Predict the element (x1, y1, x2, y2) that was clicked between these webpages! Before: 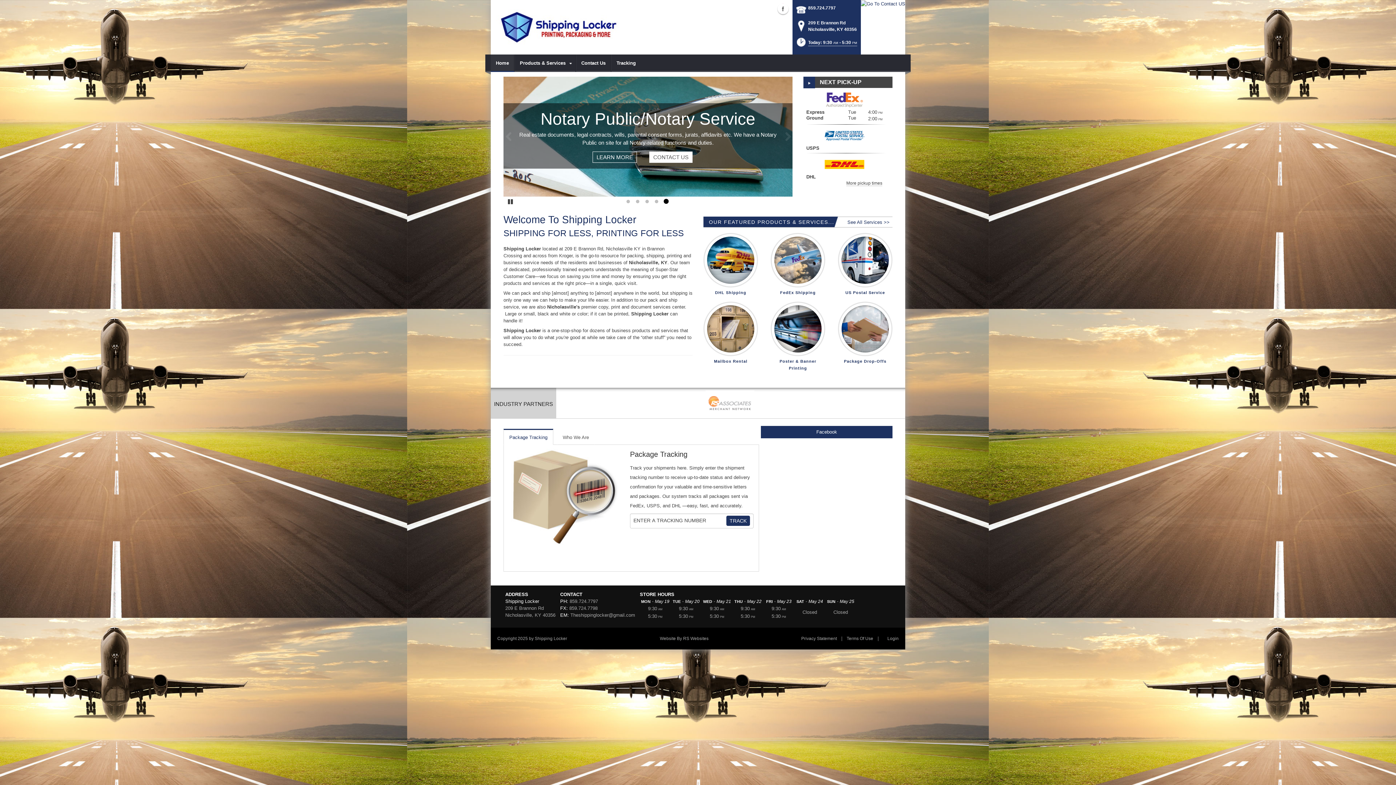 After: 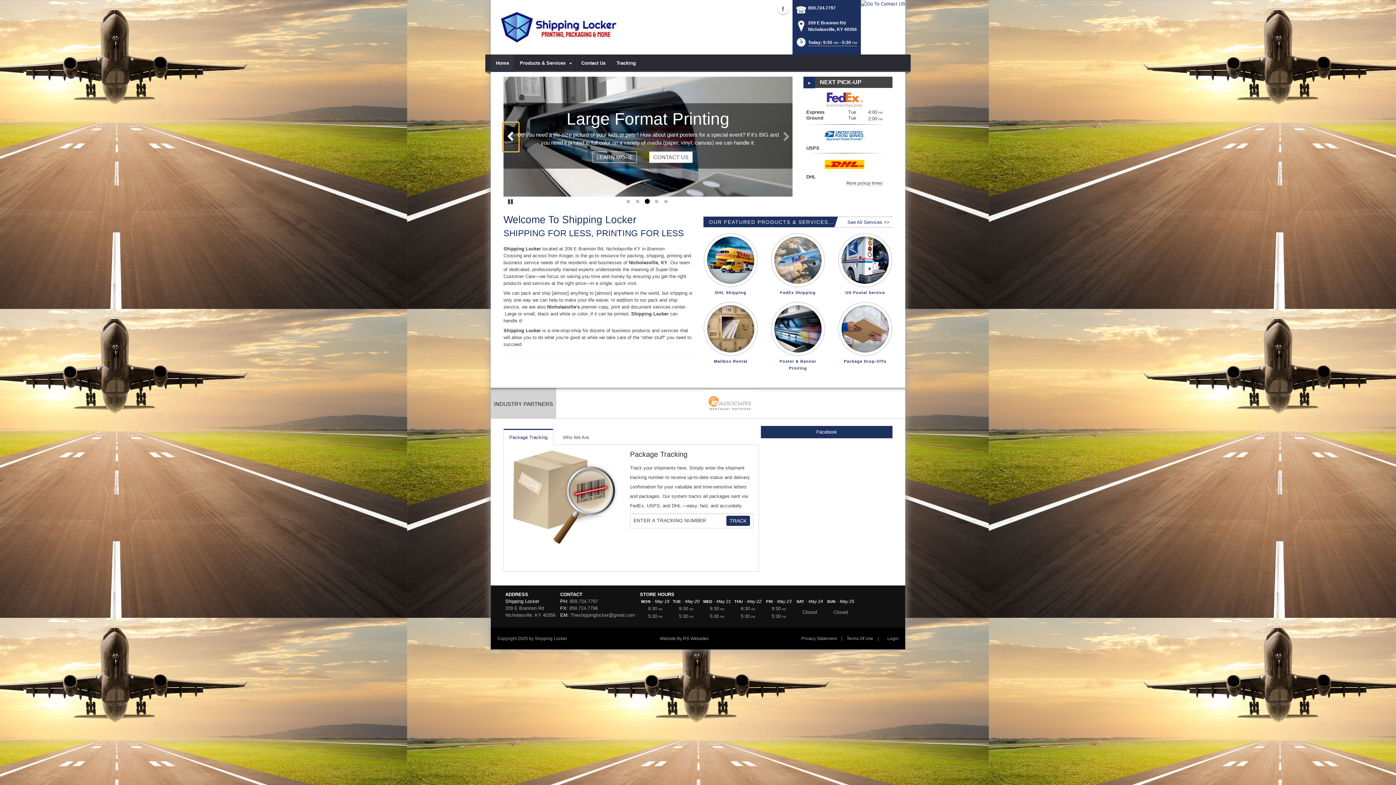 Action: label: Previous bbox: (502, 123, 515, 152)